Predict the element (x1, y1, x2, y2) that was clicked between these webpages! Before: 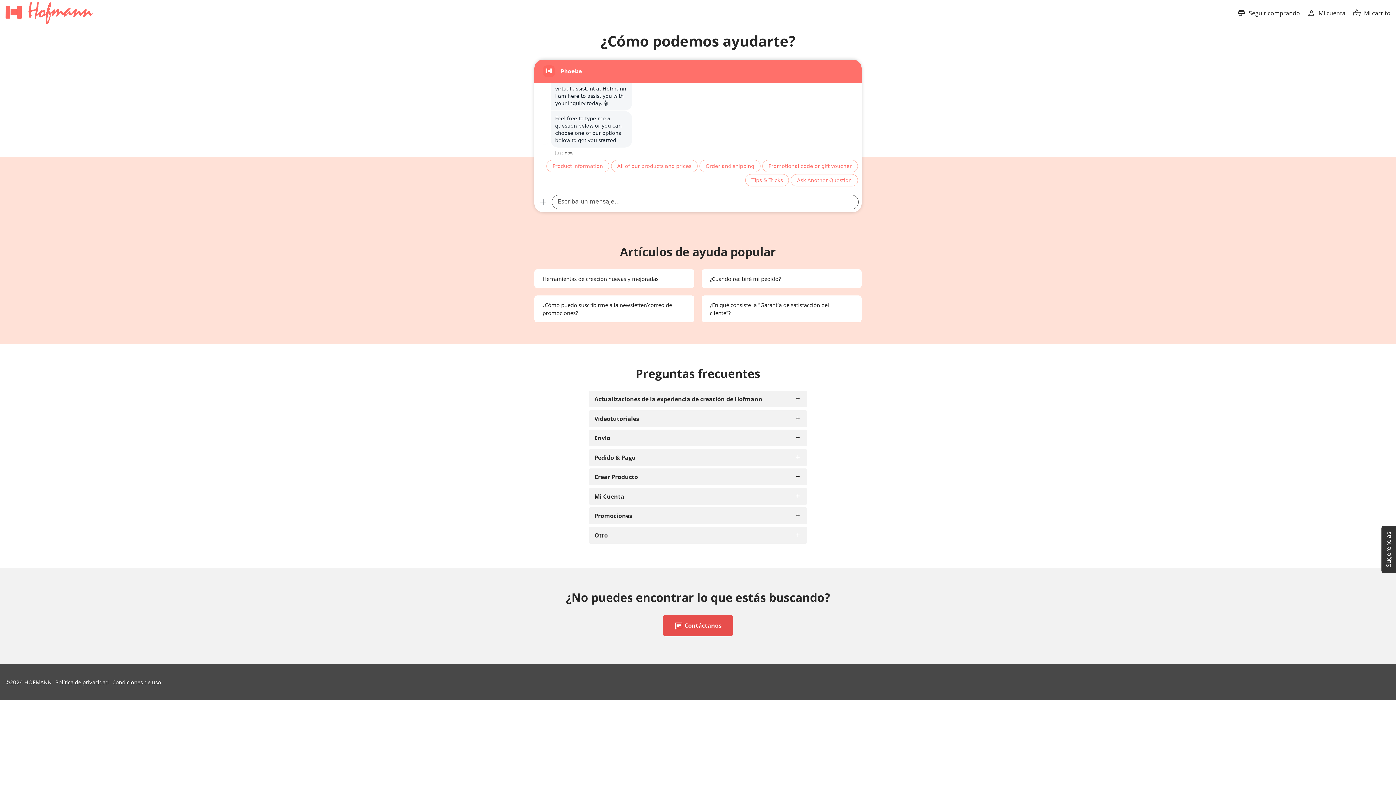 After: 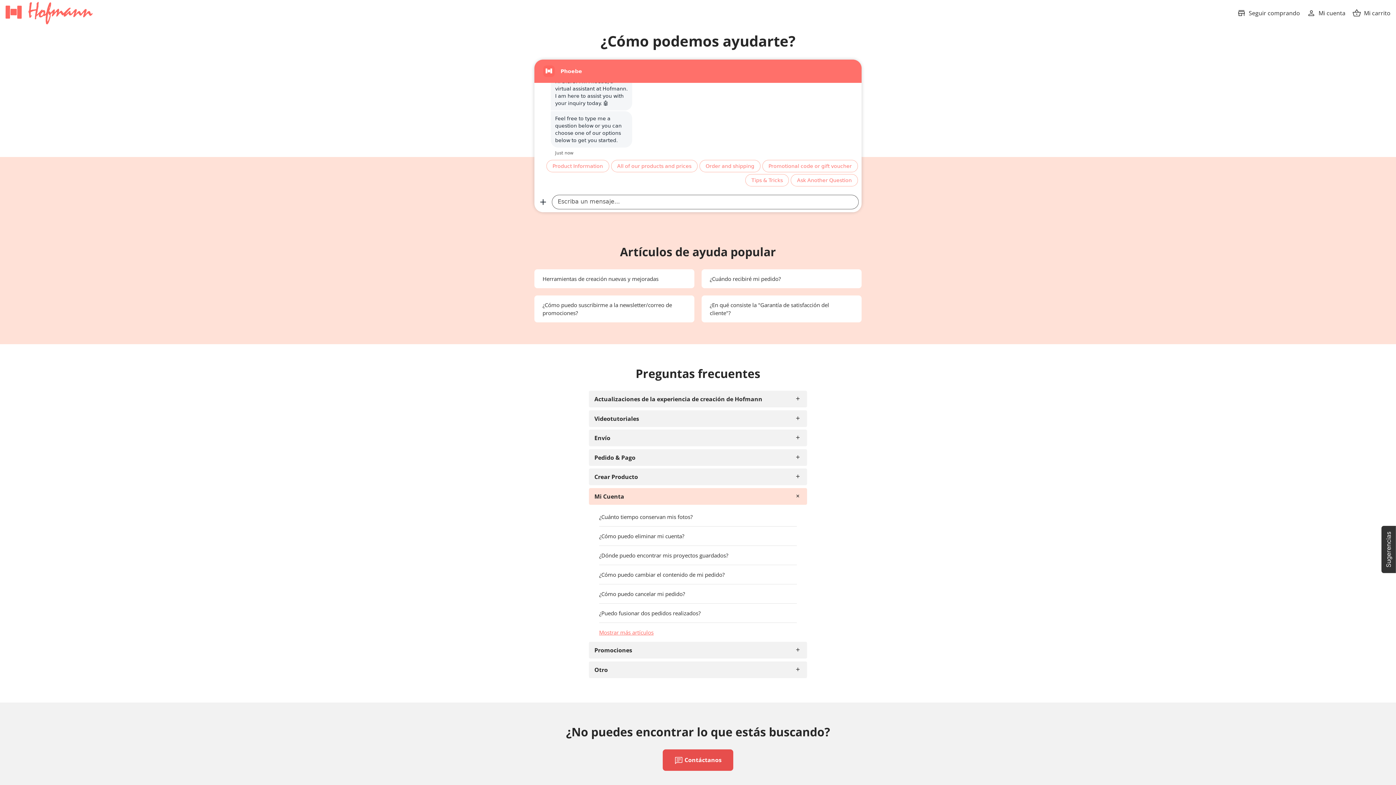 Action: bbox: (594, 493, 801, 499) label: Mi Cuenta